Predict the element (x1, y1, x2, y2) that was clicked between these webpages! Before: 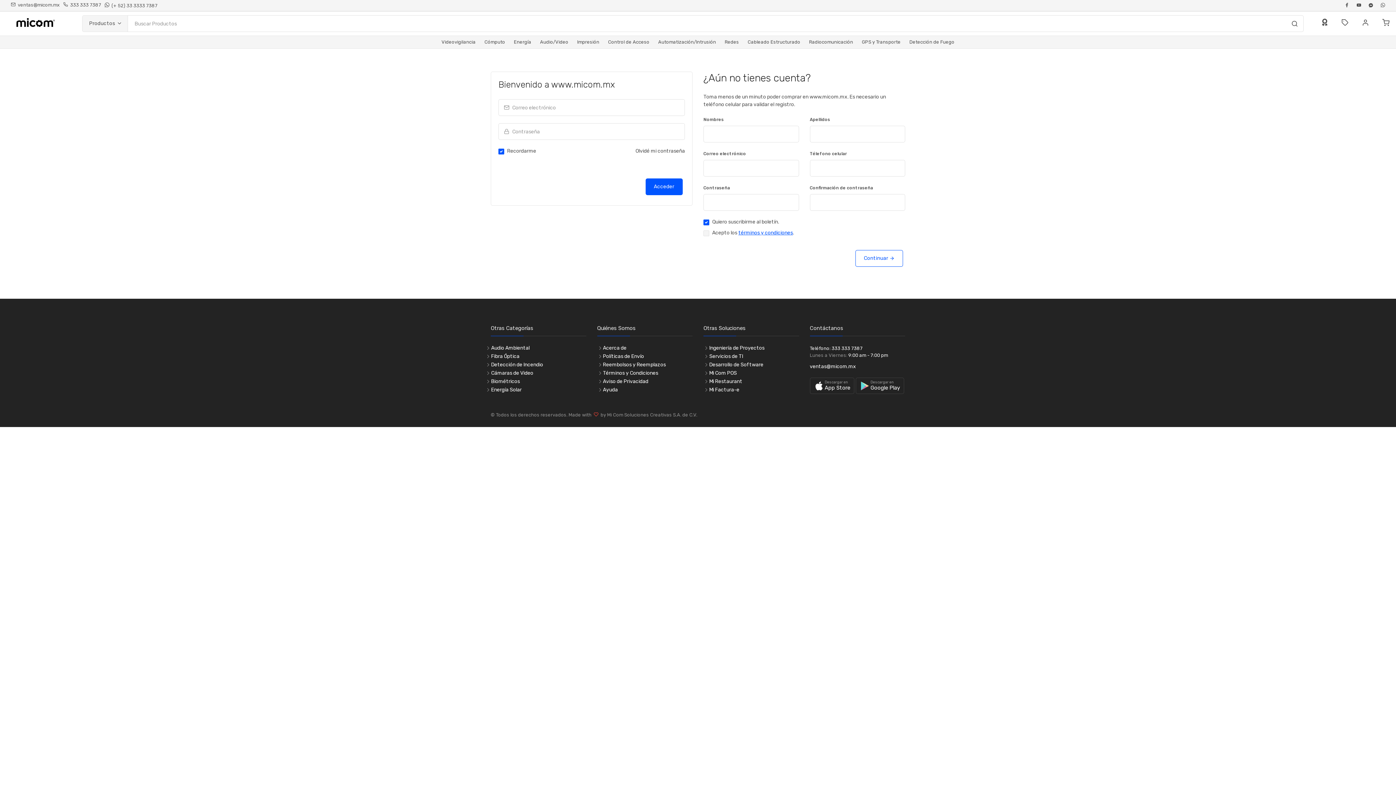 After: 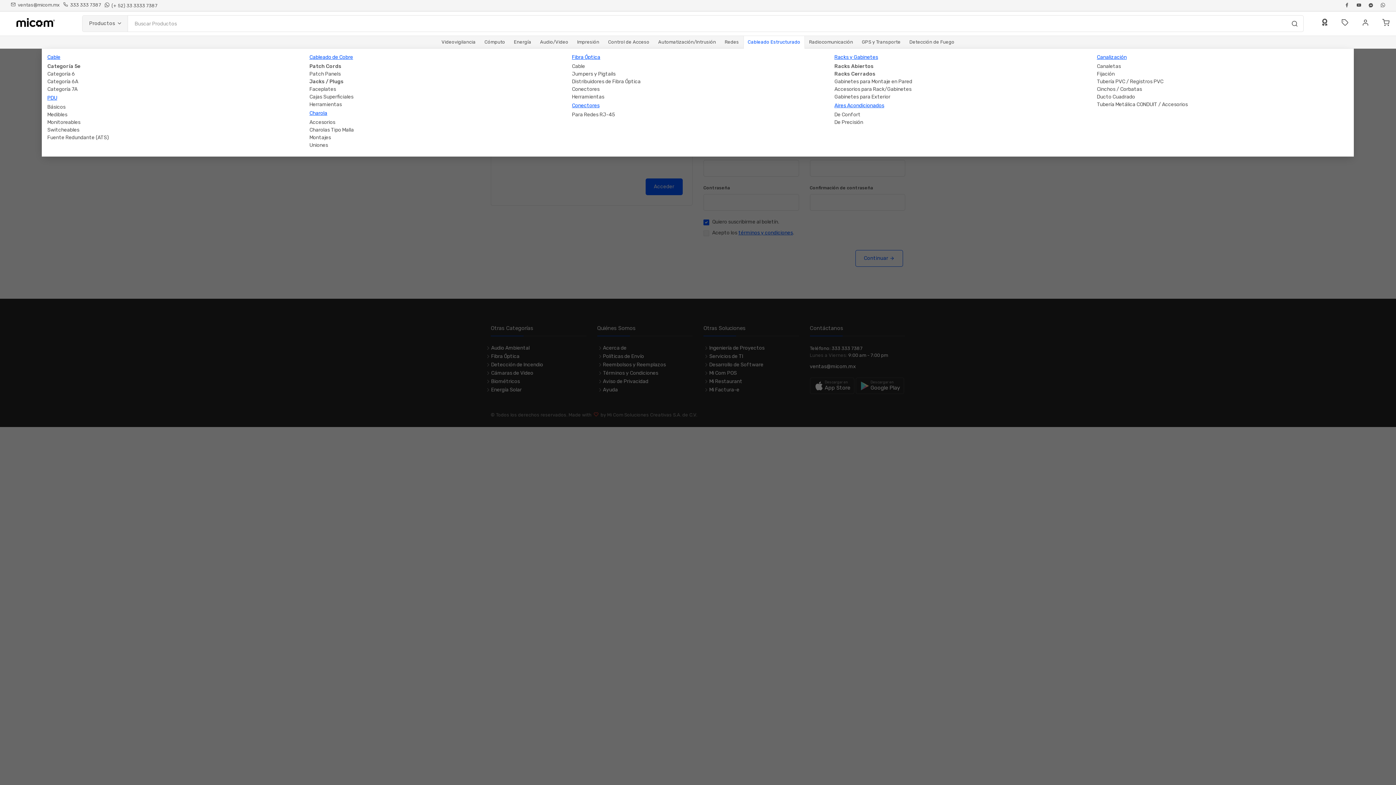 Action: bbox: (743, 36, 804, 48) label: Cableado Estructurado